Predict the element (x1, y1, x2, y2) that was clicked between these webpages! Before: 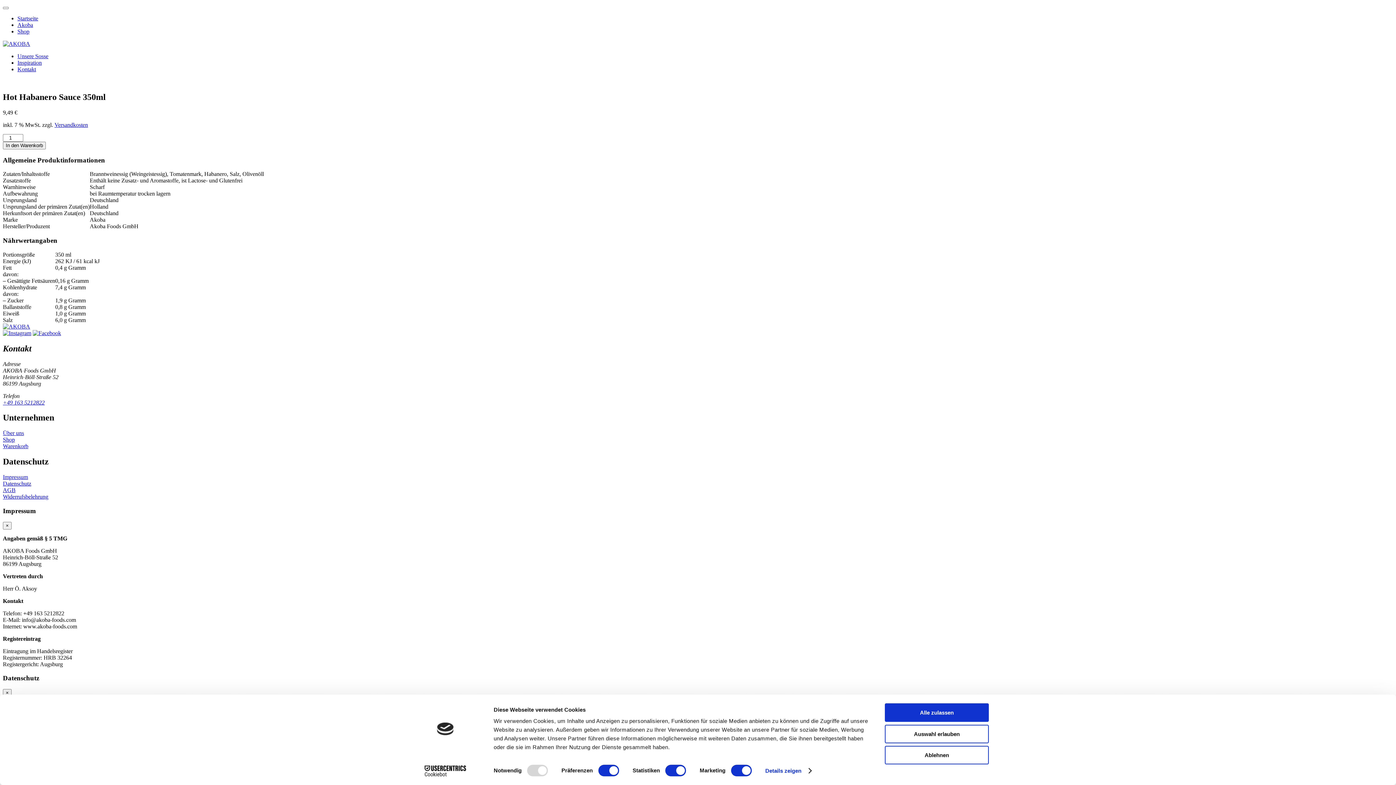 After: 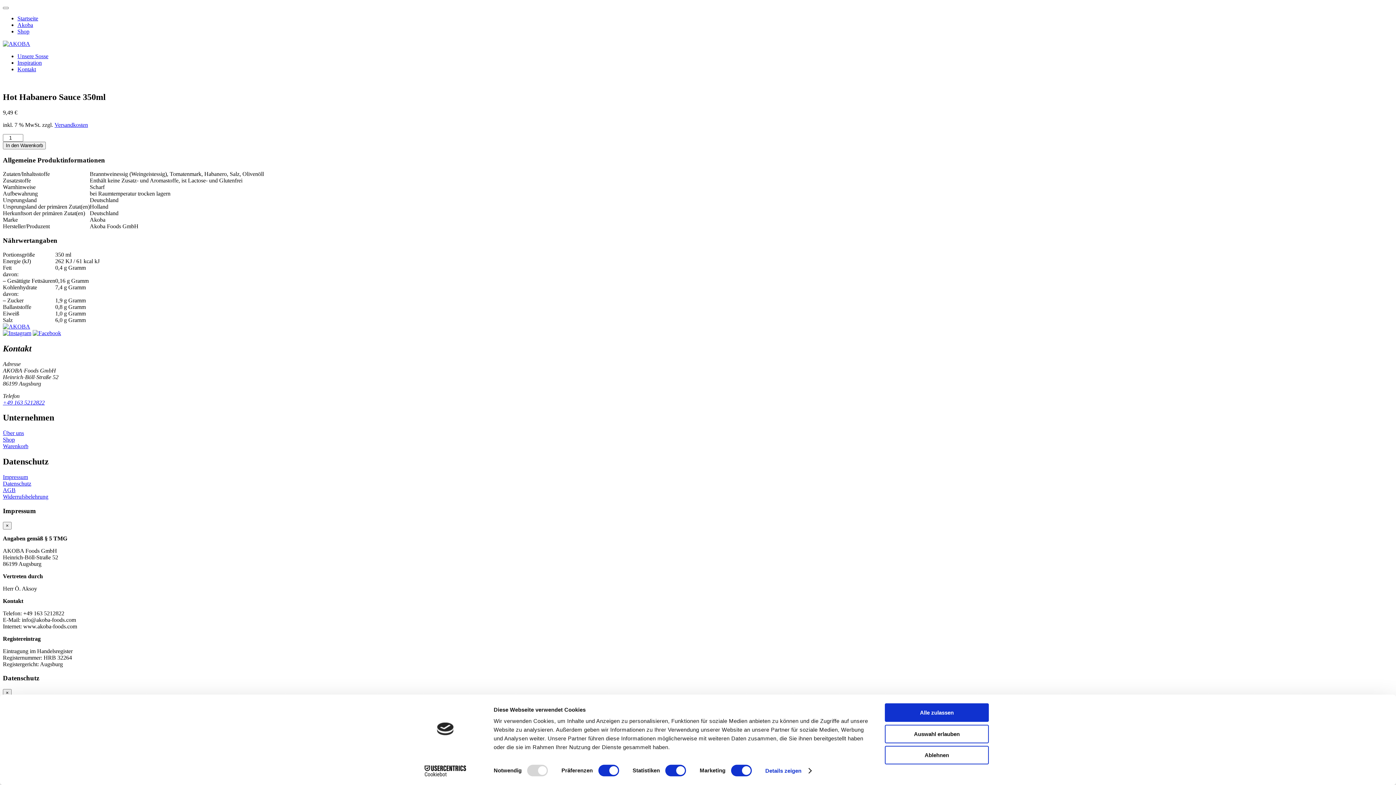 Action: bbox: (2, 474, 28, 480) label: Impressum